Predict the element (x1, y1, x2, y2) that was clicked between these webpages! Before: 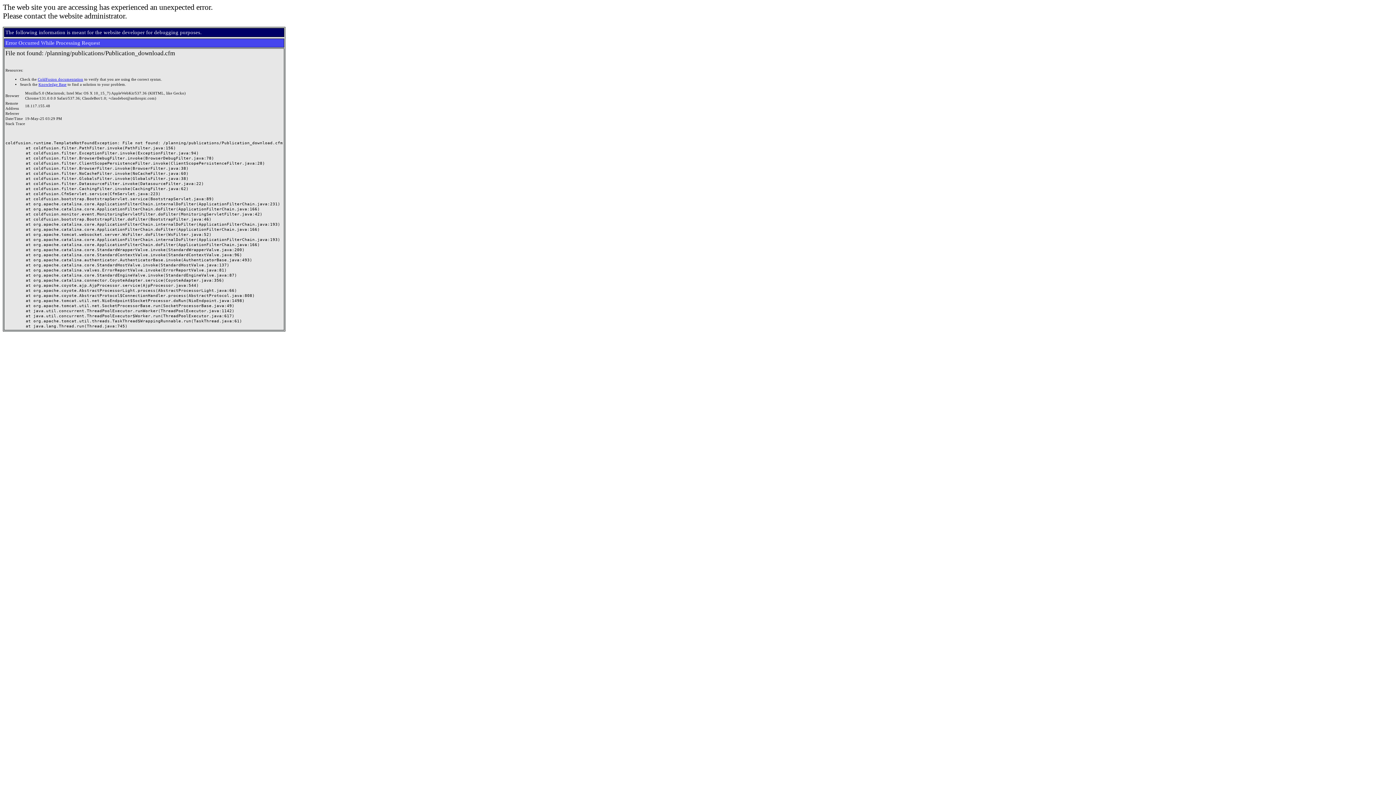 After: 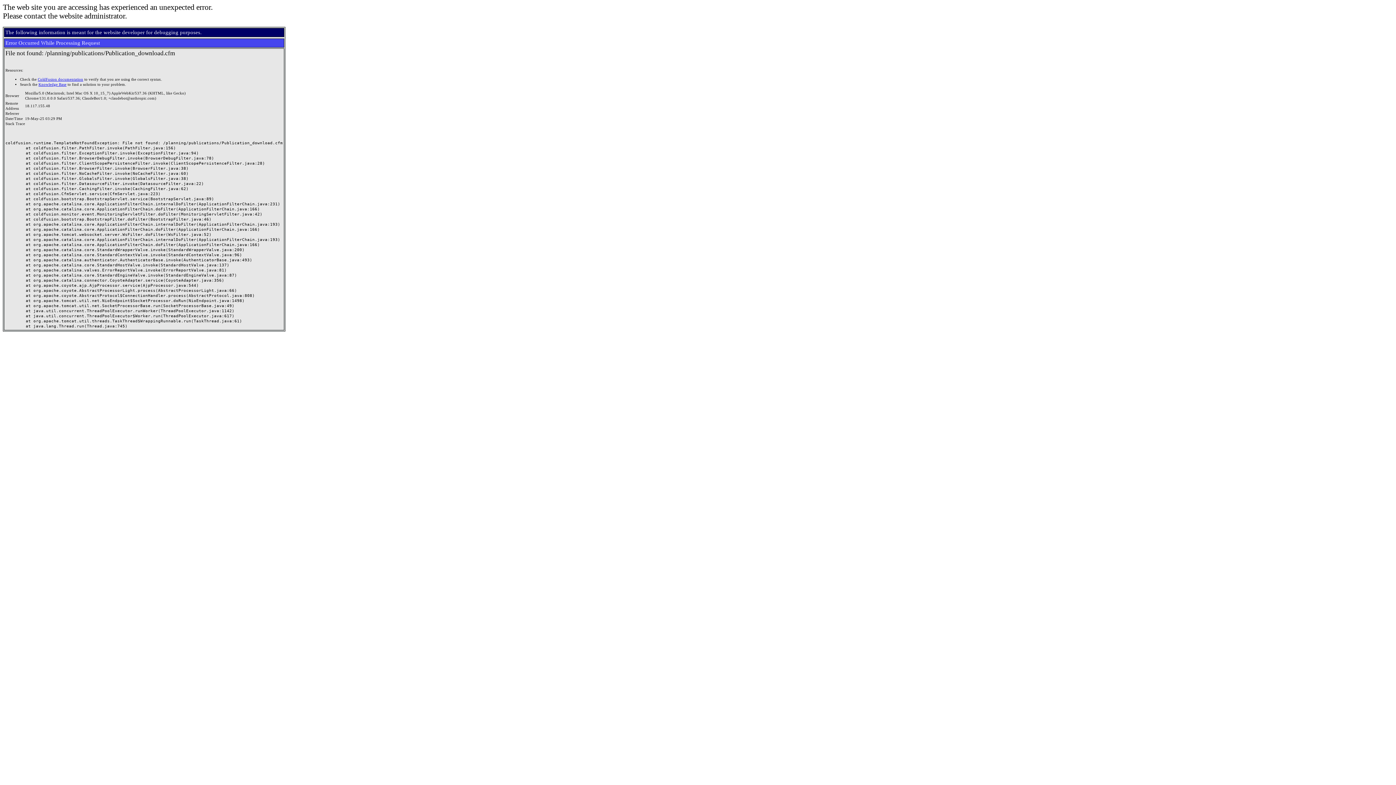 Action: label: Knowledge Base bbox: (38, 82, 66, 86)